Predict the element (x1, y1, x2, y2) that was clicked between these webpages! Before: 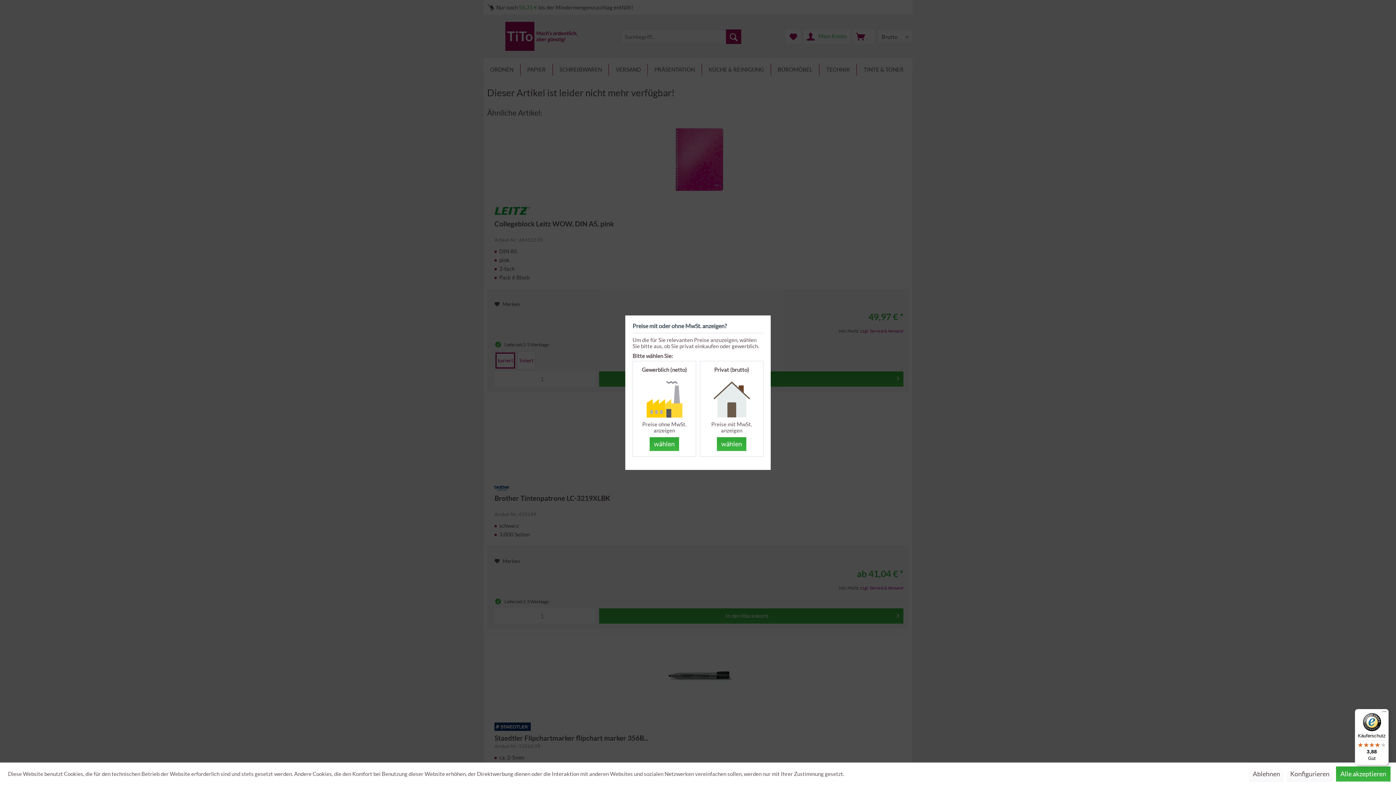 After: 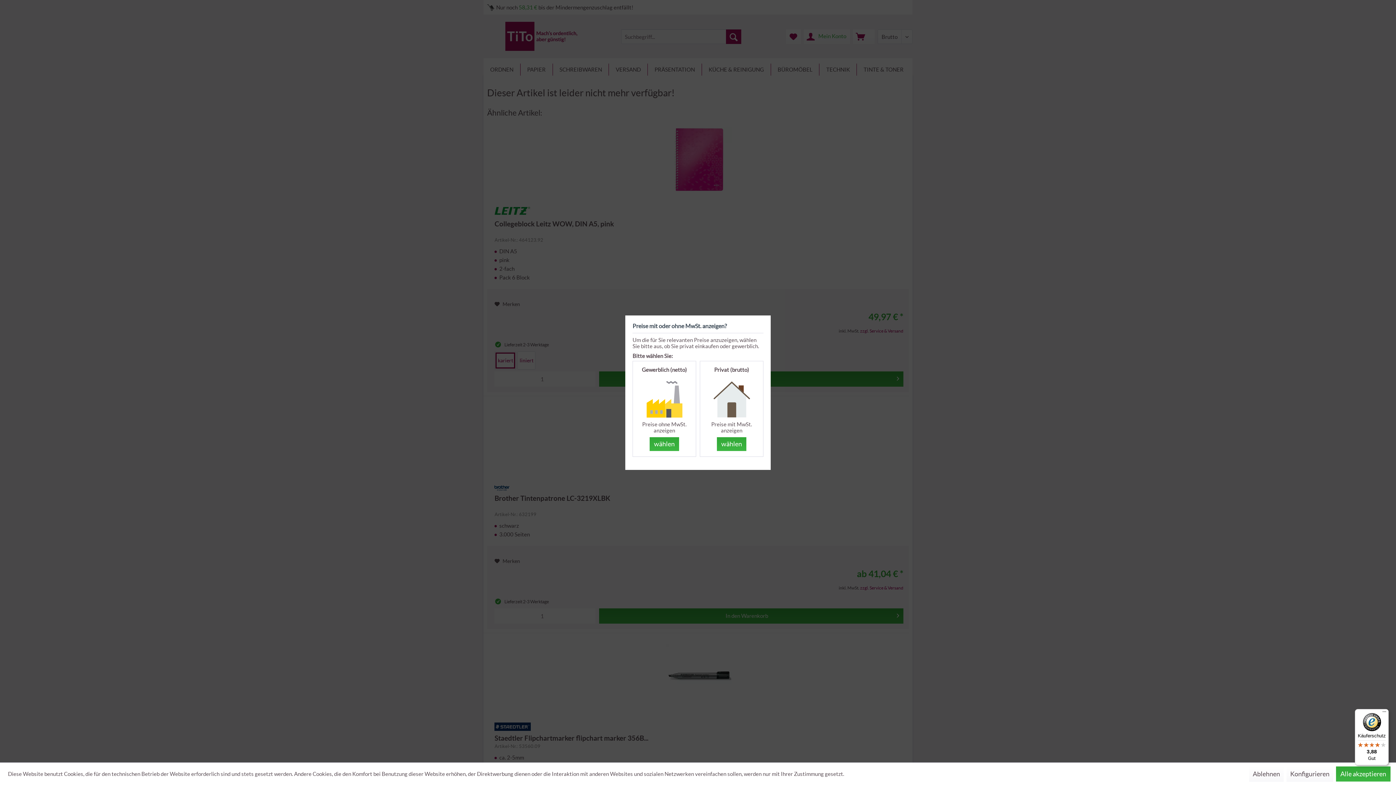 Action: label: Käuferschutz

3,88

Gut bbox: (1355, 709, 1389, 765)